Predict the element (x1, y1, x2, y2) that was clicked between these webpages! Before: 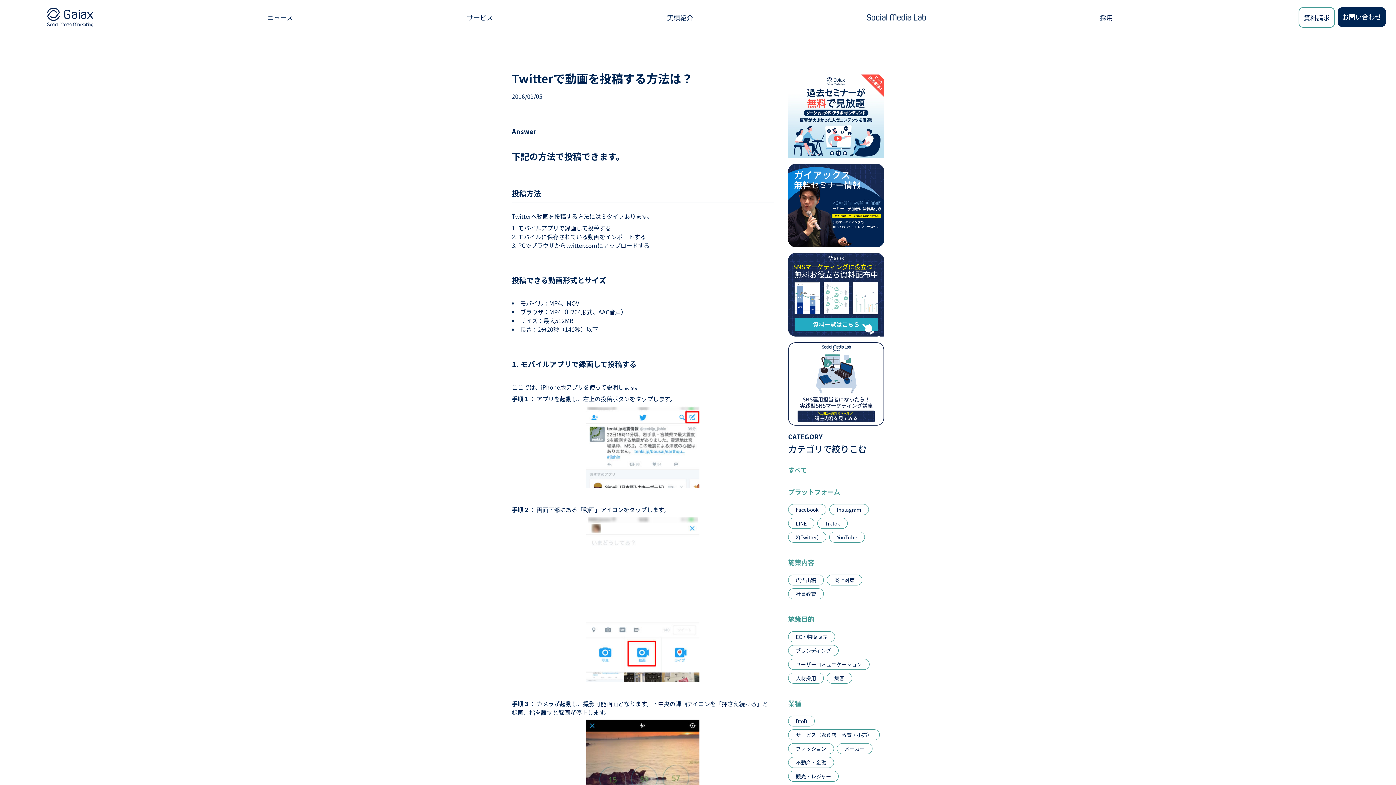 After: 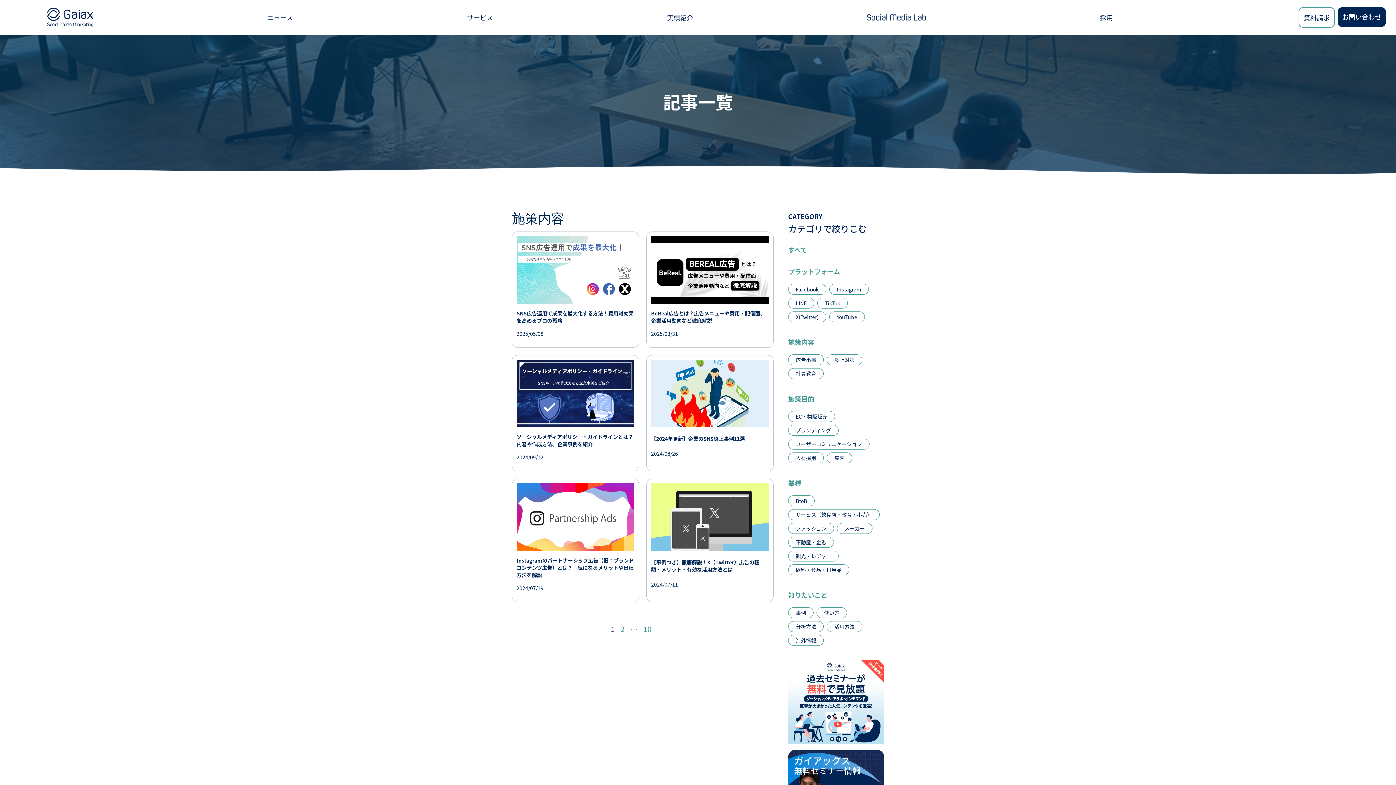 Action: bbox: (788, 557, 884, 567) label: 施策内容